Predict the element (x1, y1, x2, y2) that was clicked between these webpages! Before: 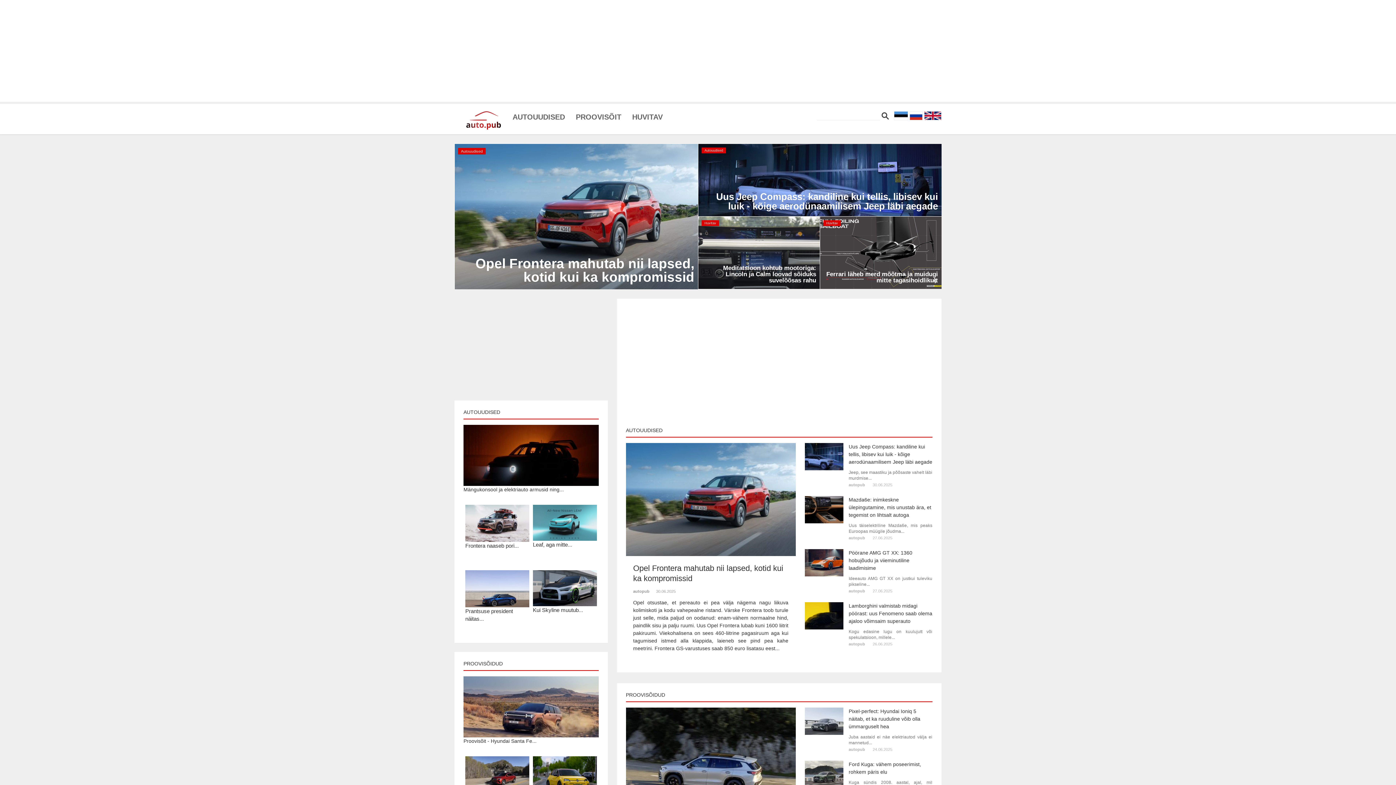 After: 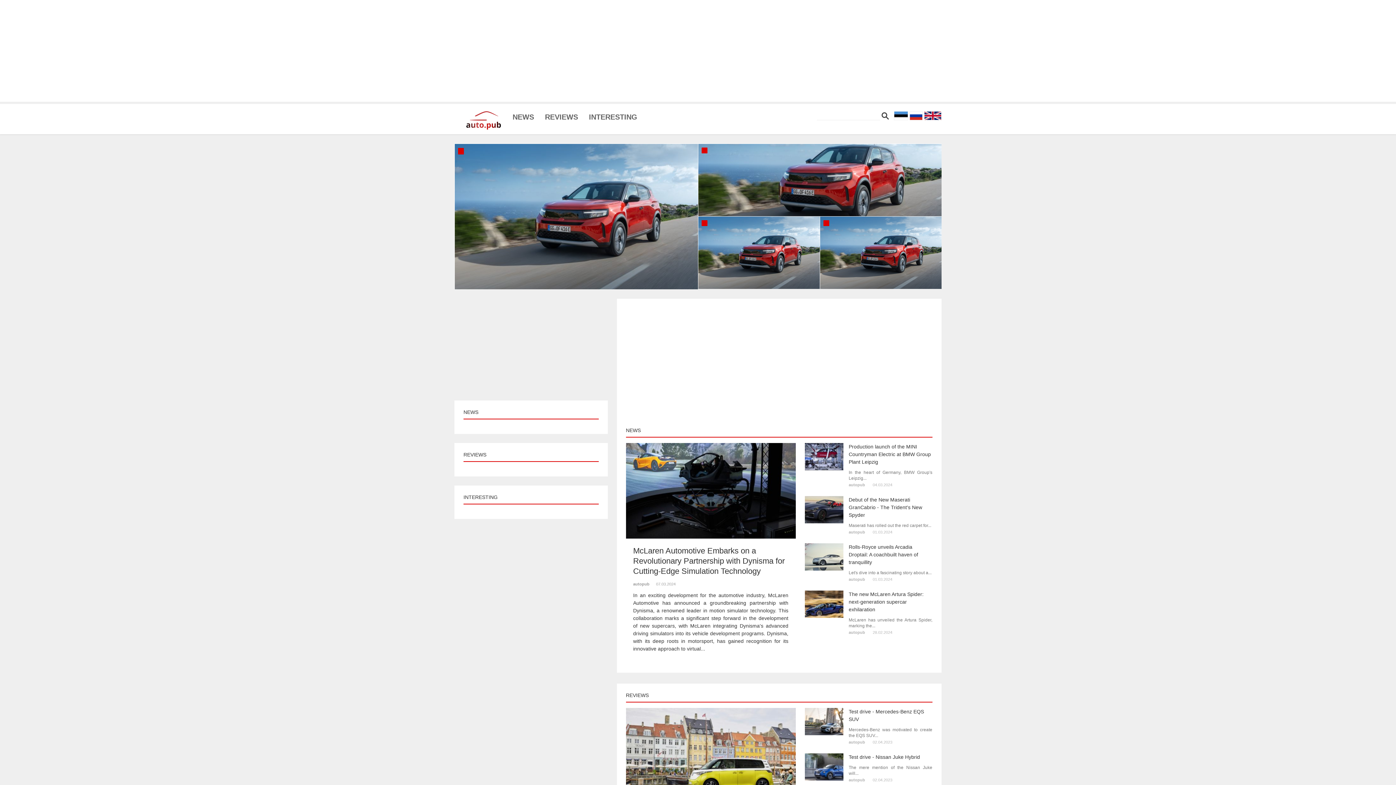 Action: bbox: (924, 112, 941, 118)